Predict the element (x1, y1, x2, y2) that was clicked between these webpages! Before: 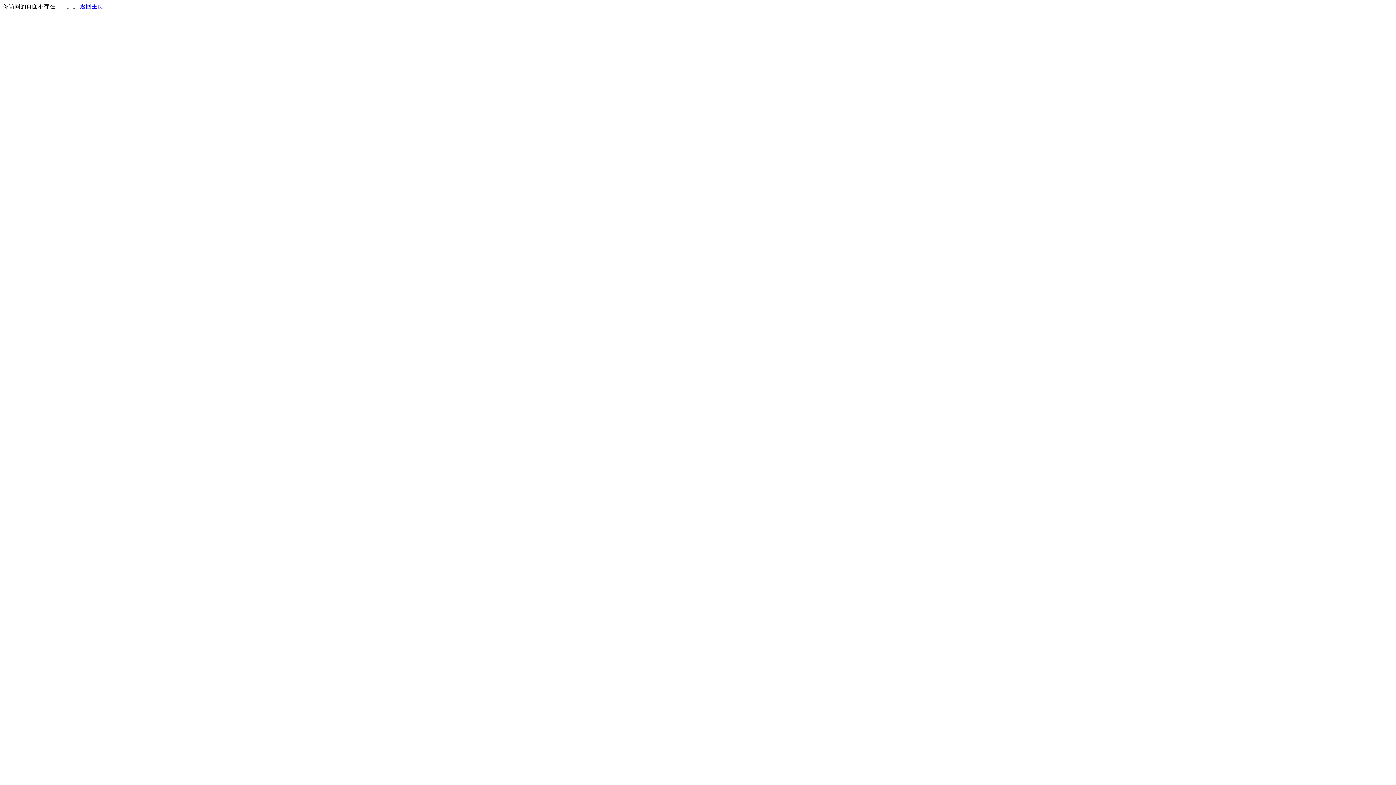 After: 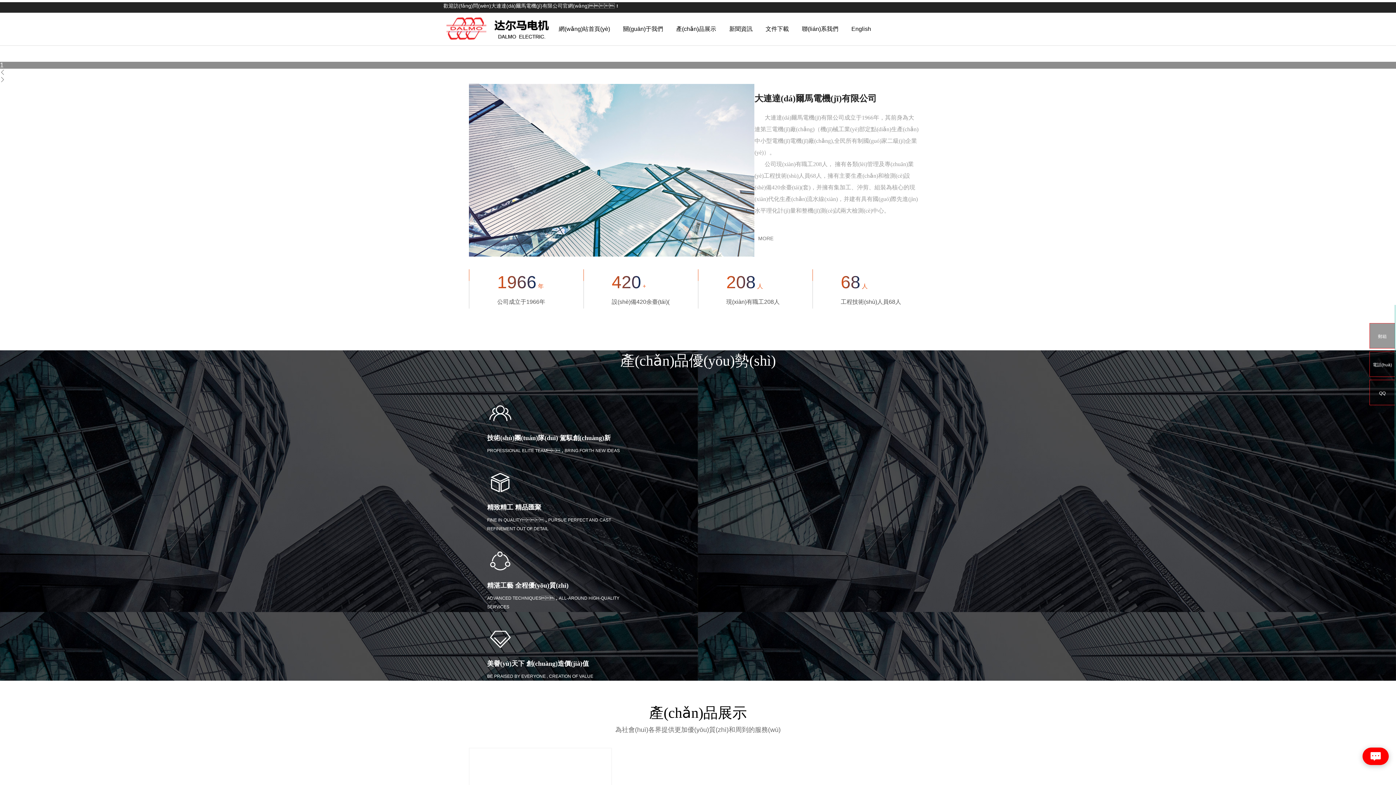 Action: bbox: (80, 3, 103, 9) label: 返回主页